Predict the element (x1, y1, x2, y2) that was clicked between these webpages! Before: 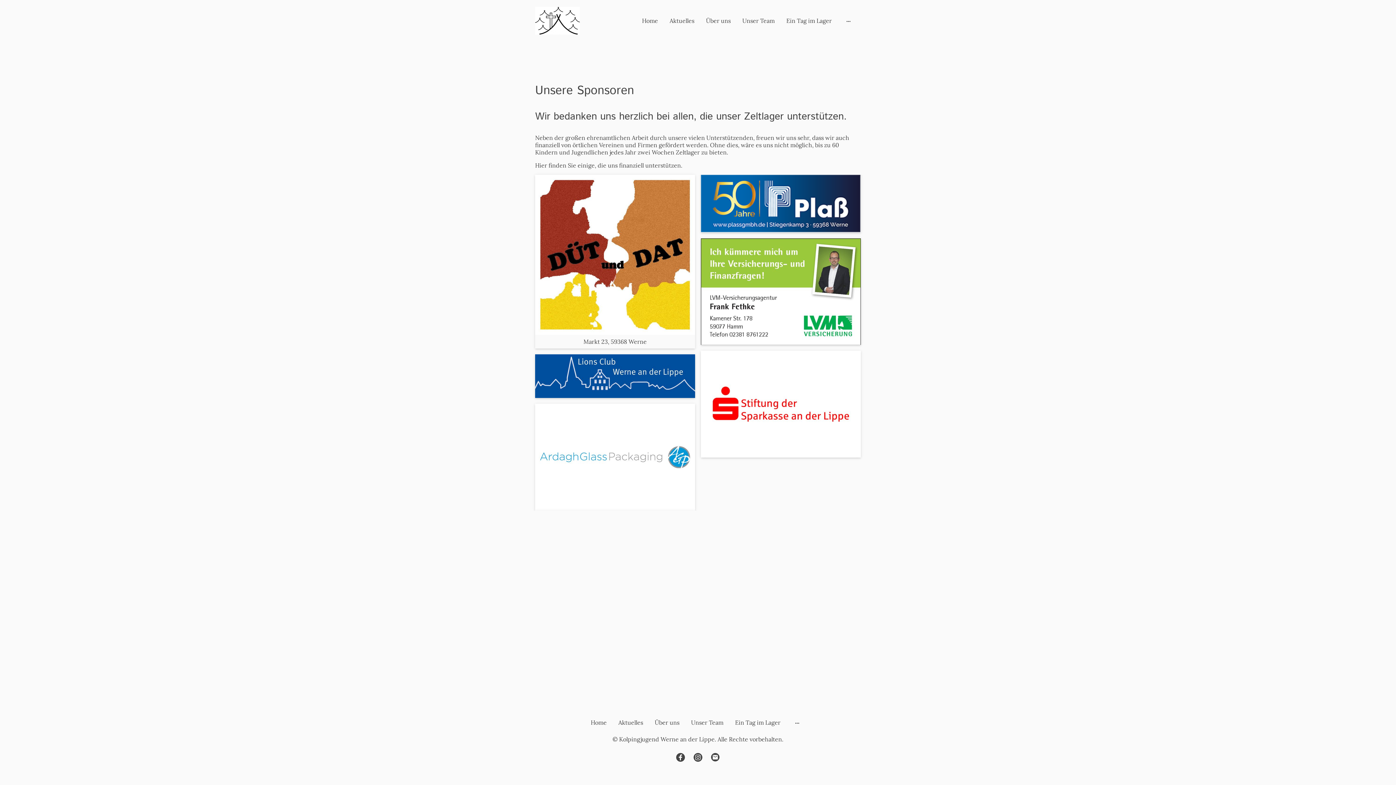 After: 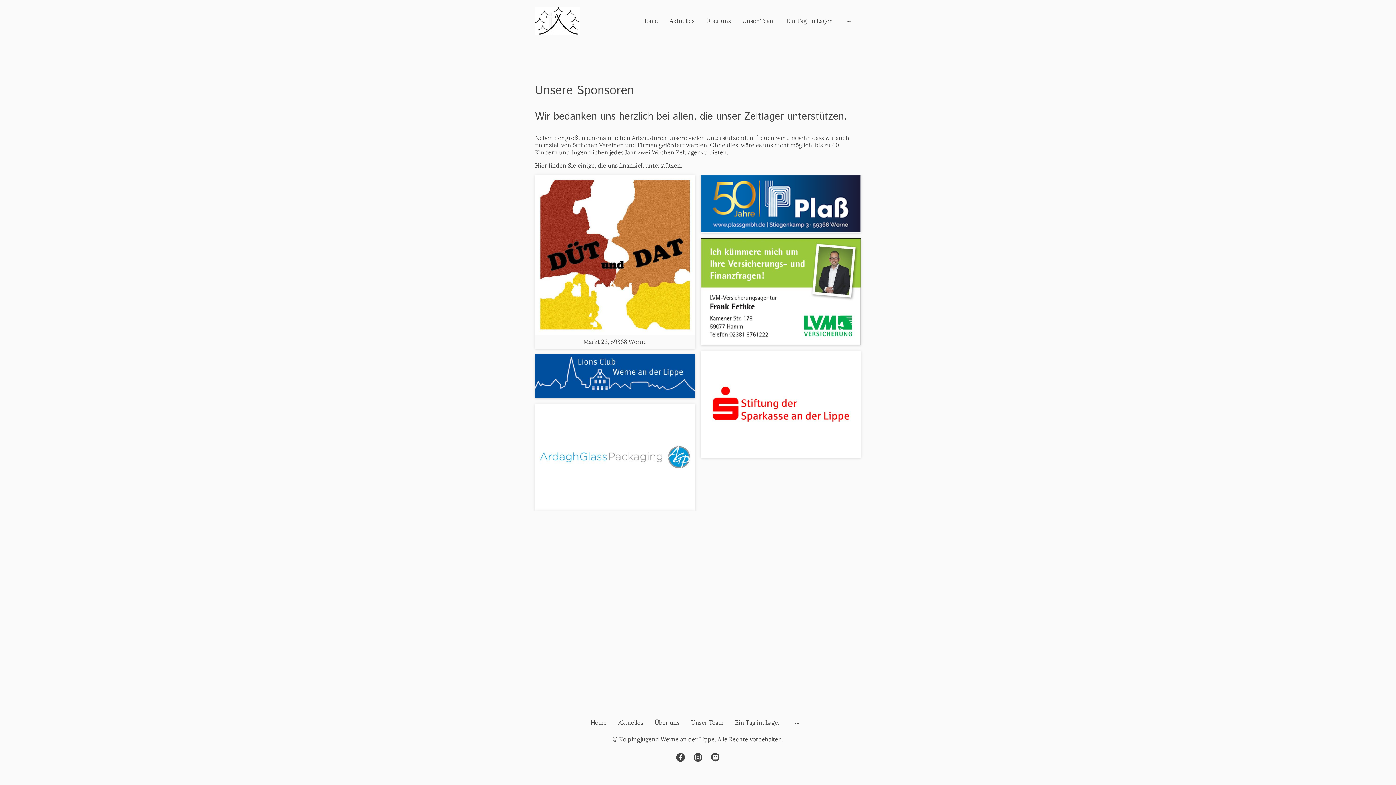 Action: bbox: (711, 753, 720, 762)